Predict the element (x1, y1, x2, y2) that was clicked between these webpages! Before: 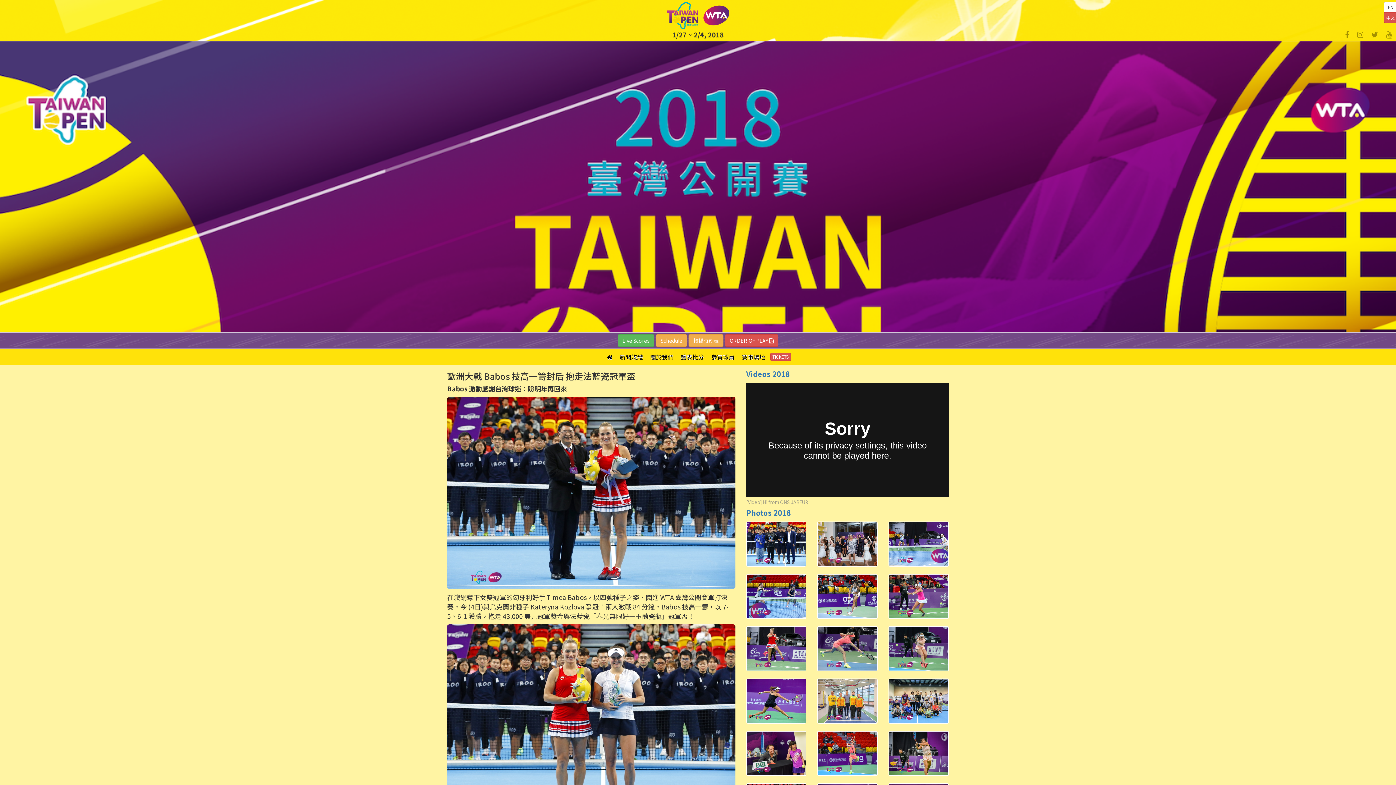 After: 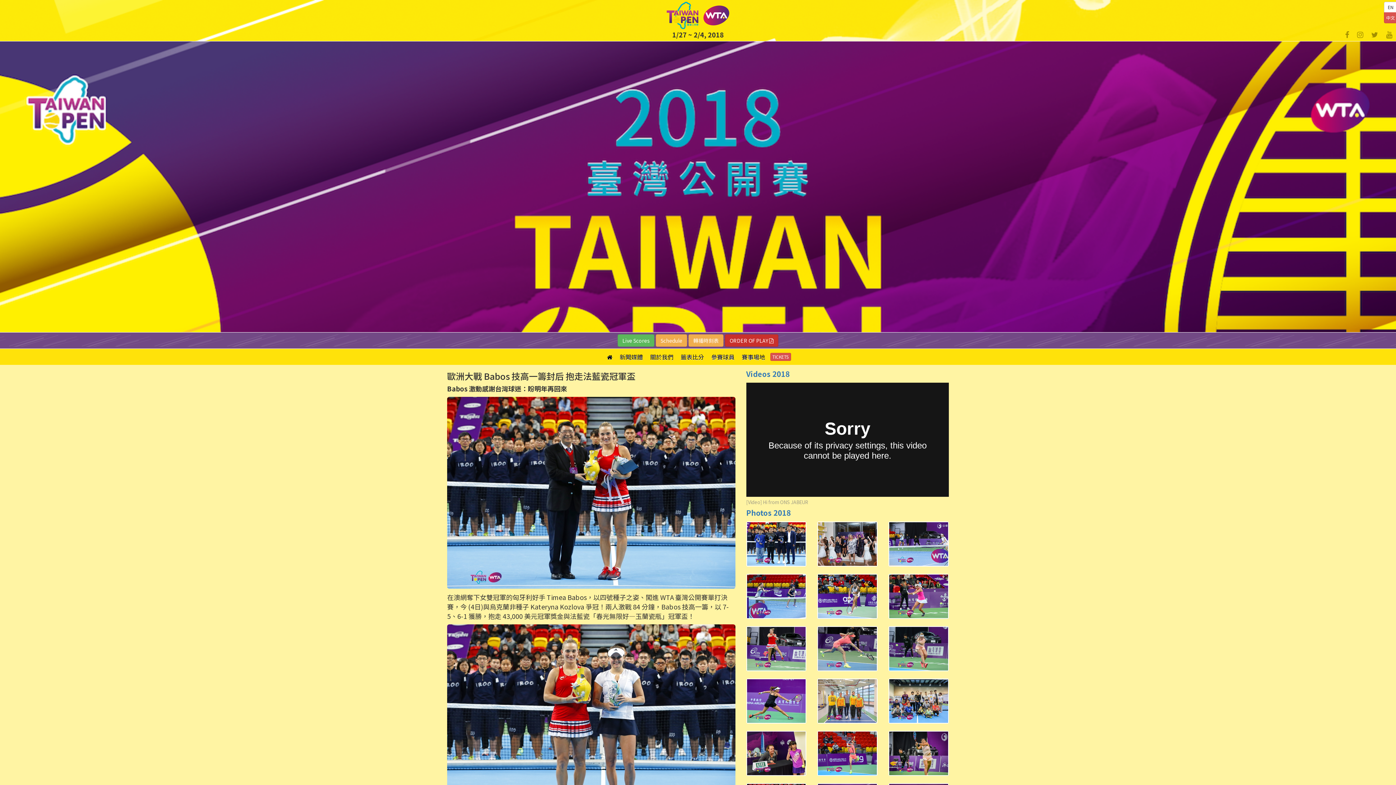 Action: bbox: (725, 334, 778, 346) label: ORDER OF PLAY 